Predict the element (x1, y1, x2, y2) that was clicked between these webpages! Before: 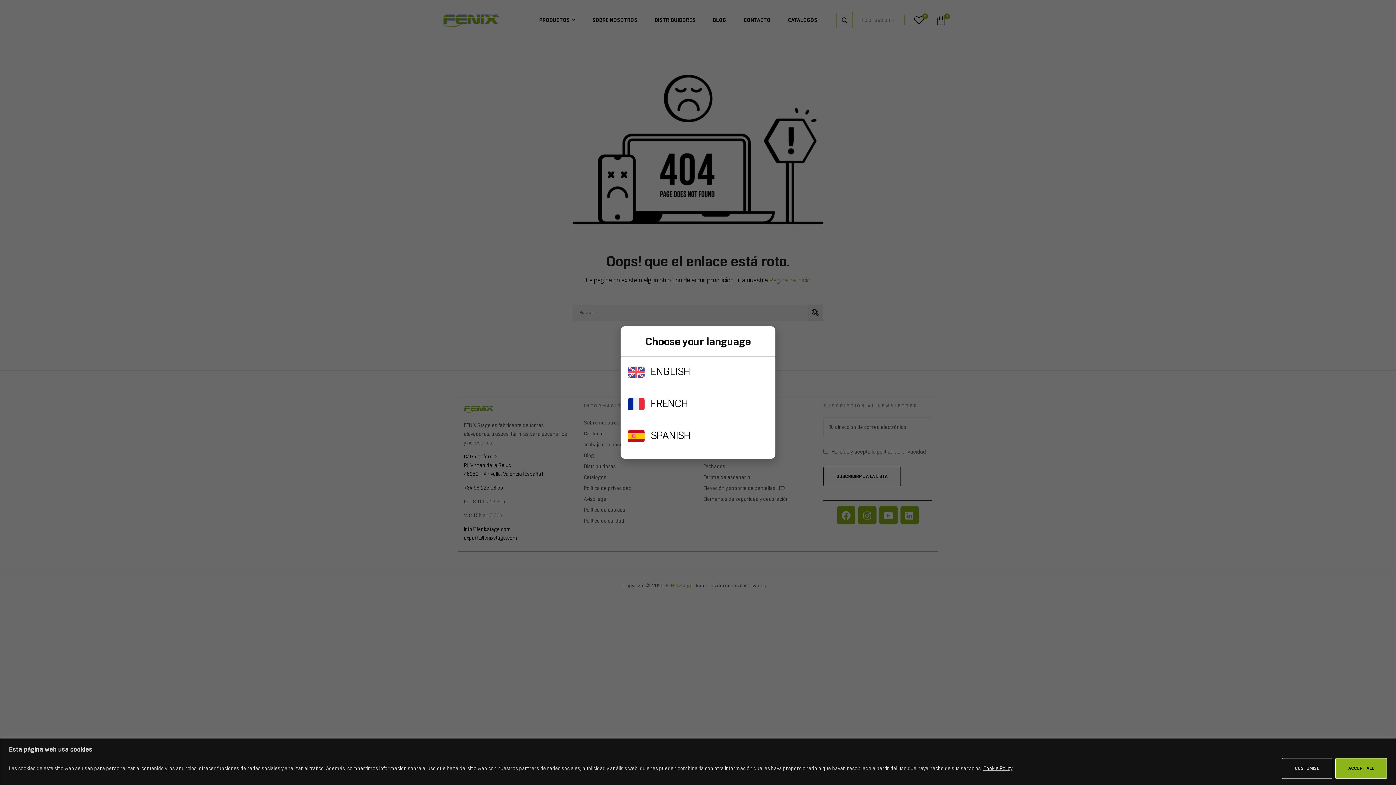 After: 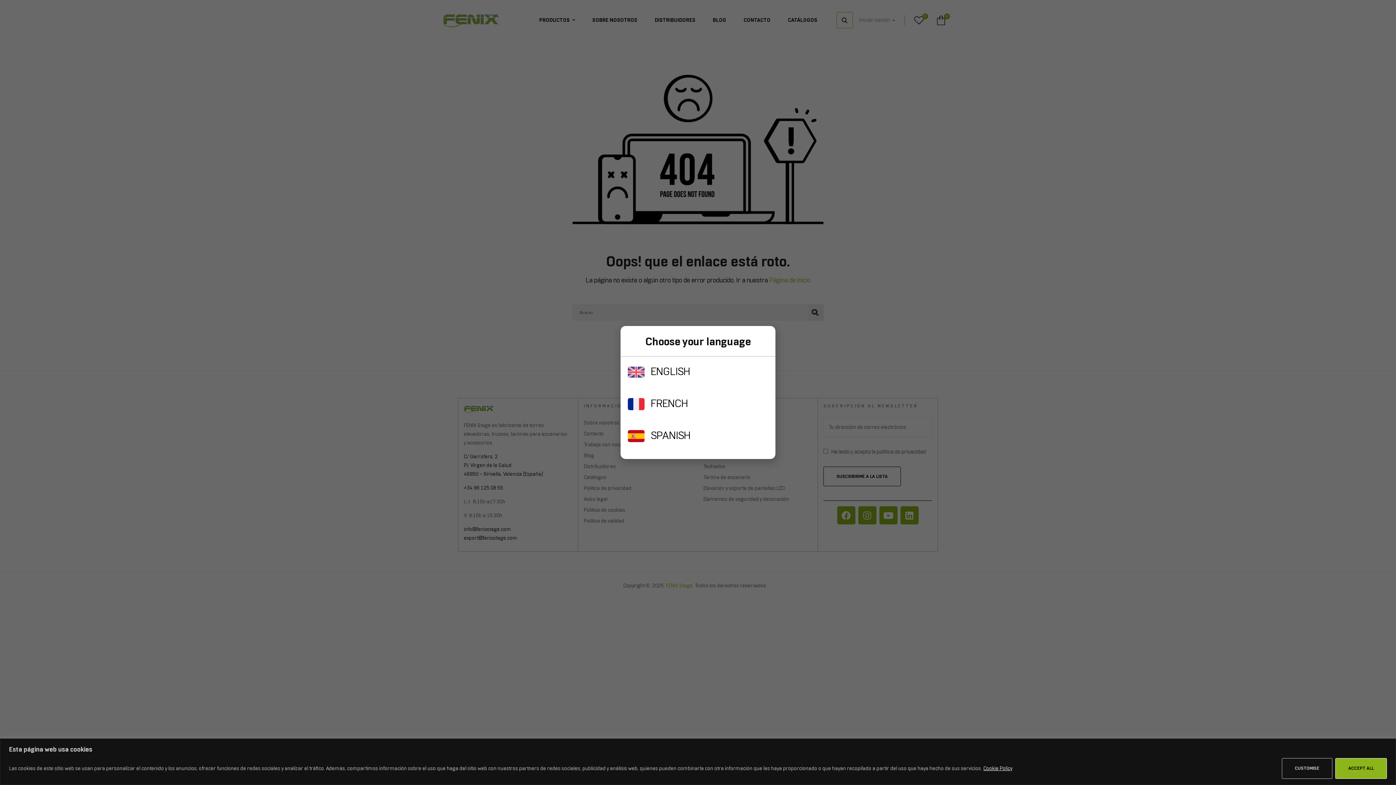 Action: bbox: (983, 765, 1013, 772) label: Cookie Policy